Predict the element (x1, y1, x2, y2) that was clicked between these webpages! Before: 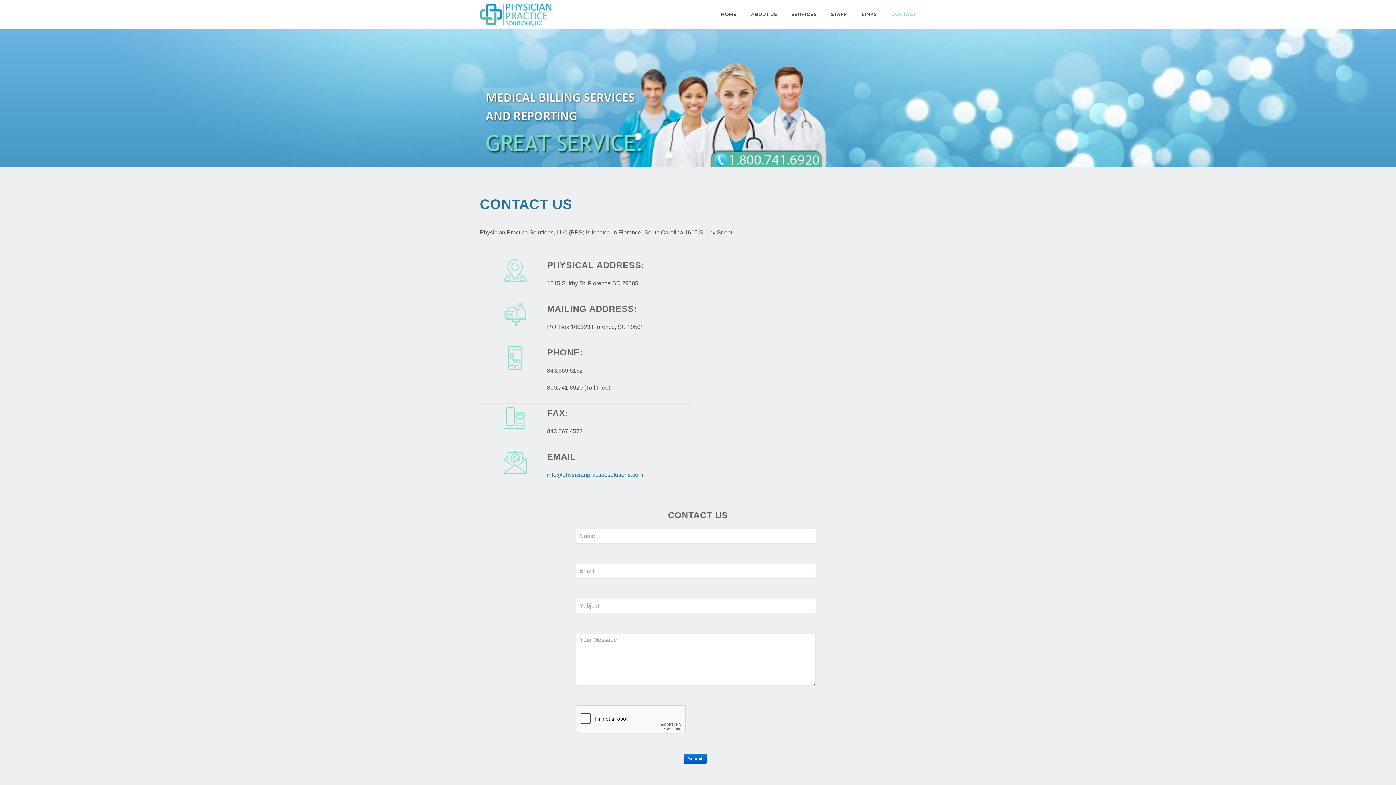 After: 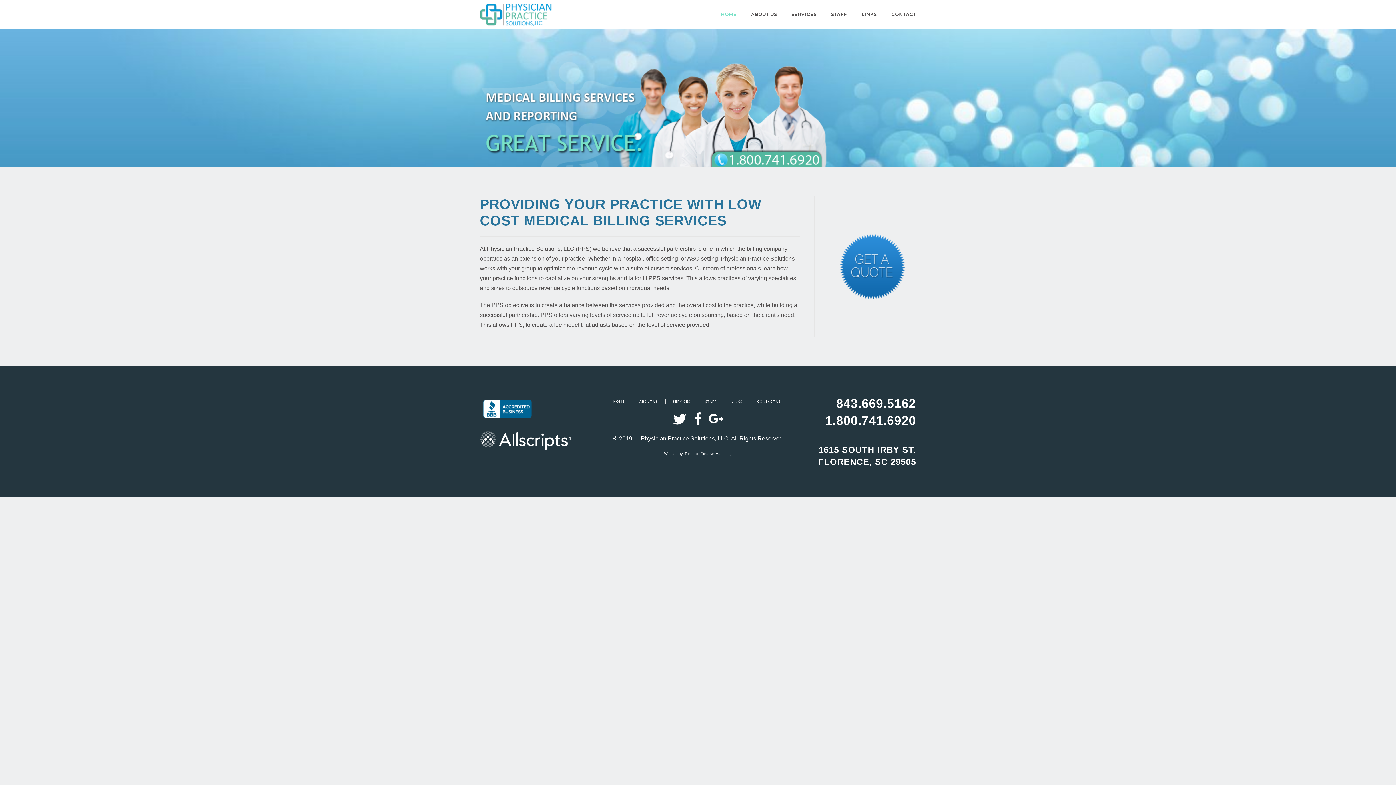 Action: bbox: (713, 0, 744, 29) label: HOME